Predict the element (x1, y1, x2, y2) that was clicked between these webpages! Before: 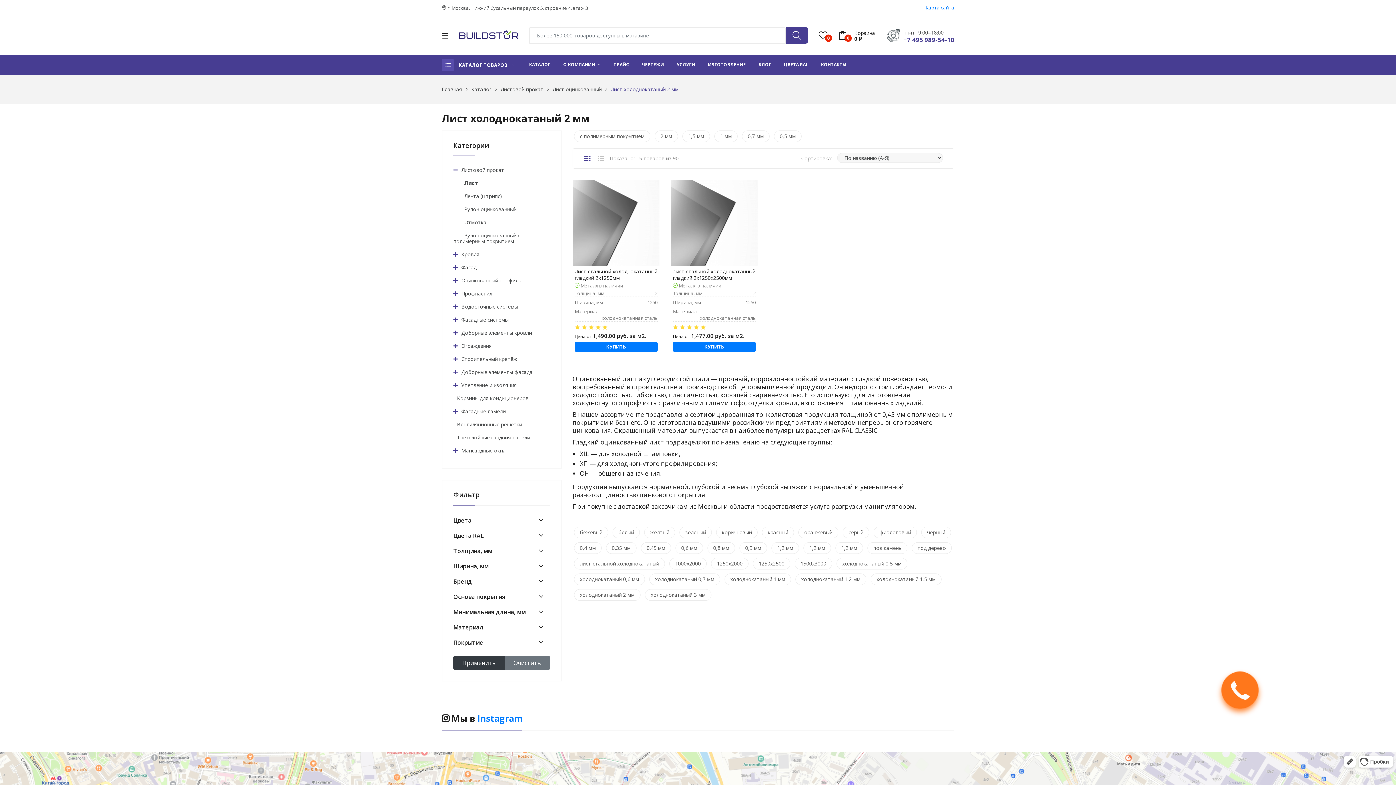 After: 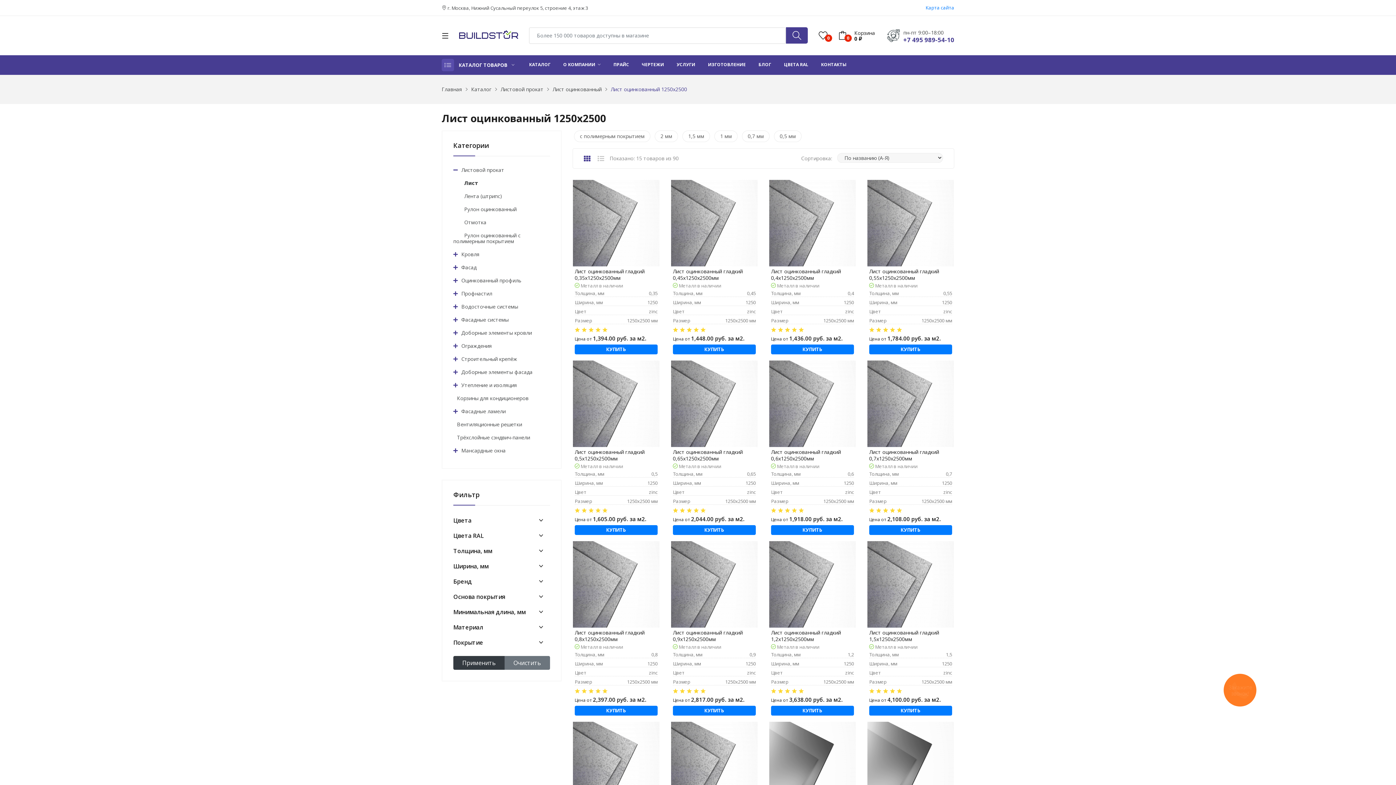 Action: bbox: (753, 558, 790, 569) label: 1250х2500